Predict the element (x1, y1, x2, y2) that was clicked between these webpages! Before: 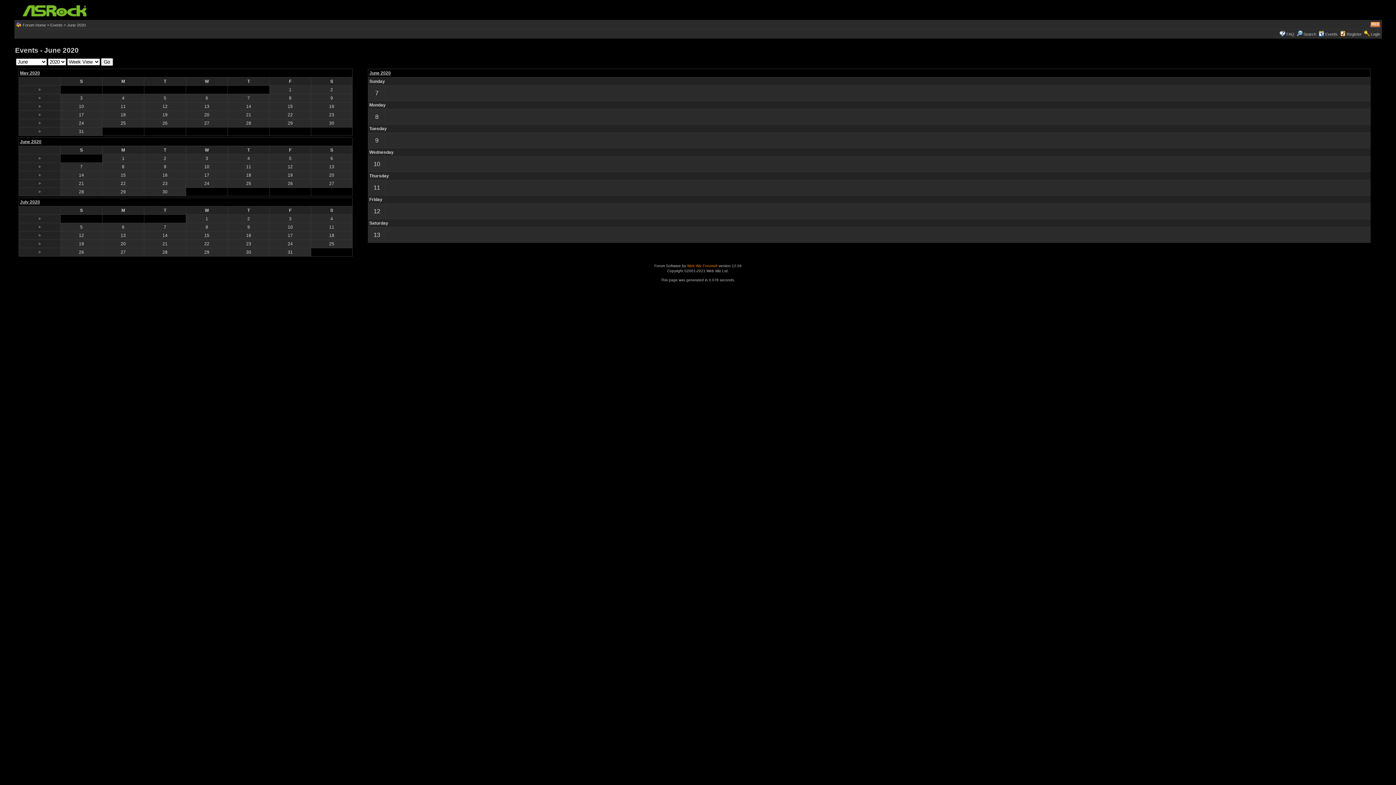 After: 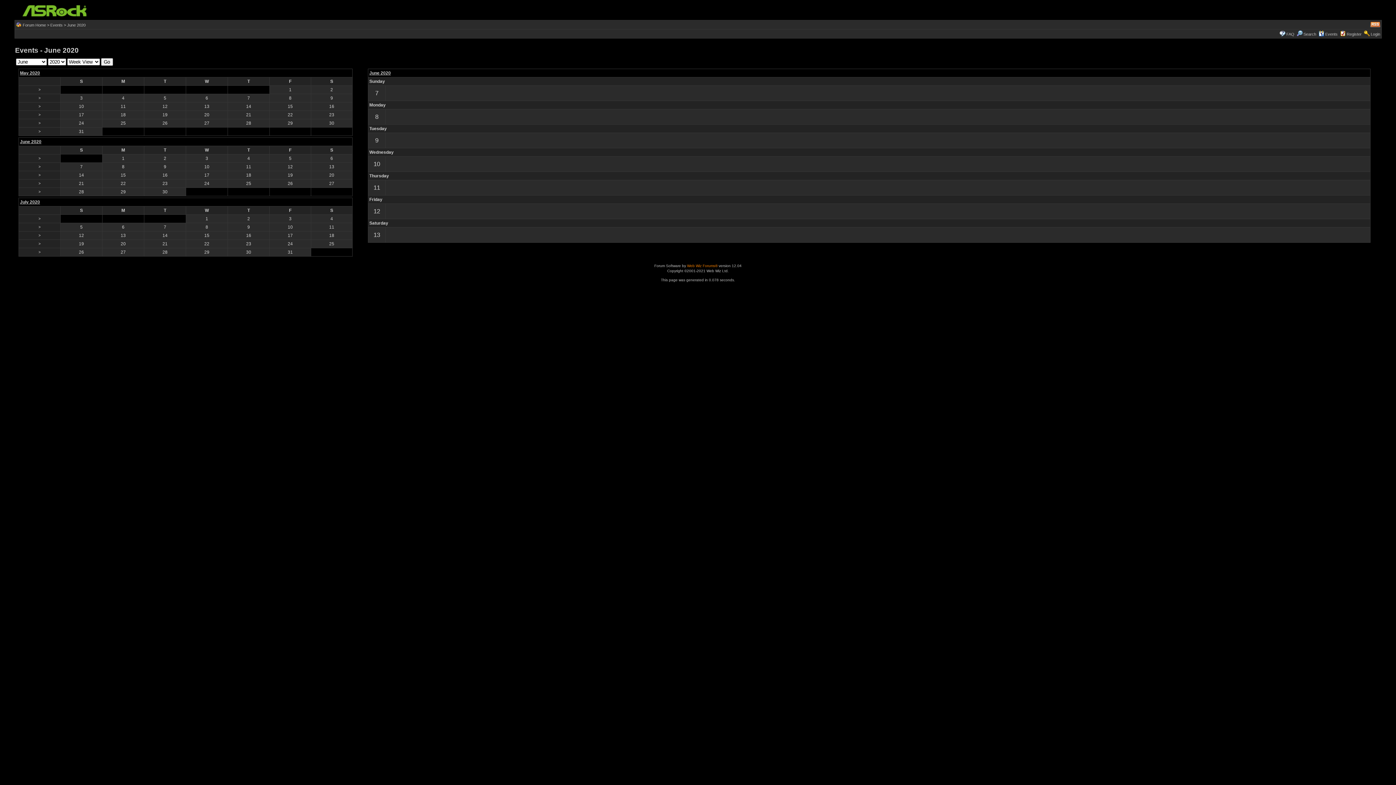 Action: bbox: (1370, 21, 1380, 26)